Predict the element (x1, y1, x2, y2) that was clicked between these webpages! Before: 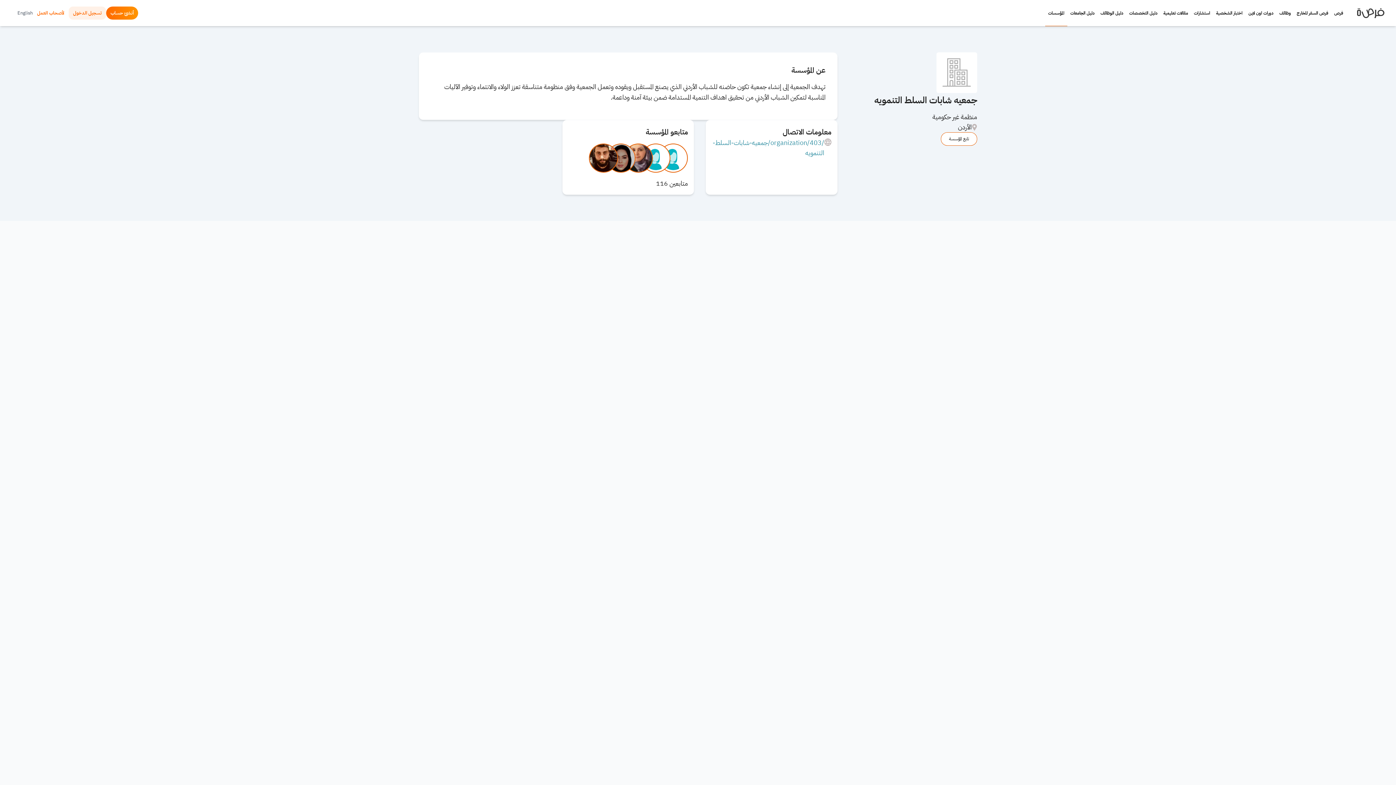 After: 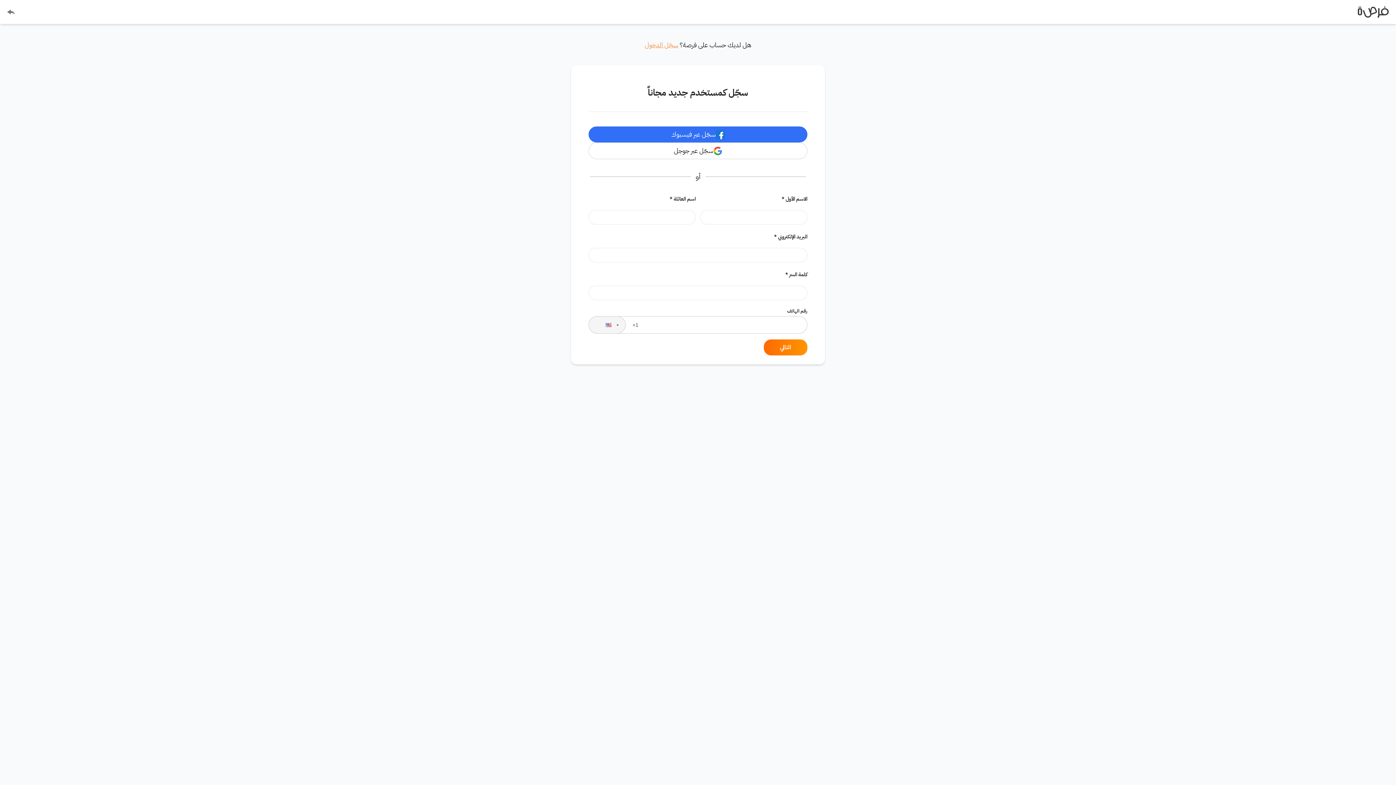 Action: label: تابع المؤسسة bbox: (941, 132, 977, 145)